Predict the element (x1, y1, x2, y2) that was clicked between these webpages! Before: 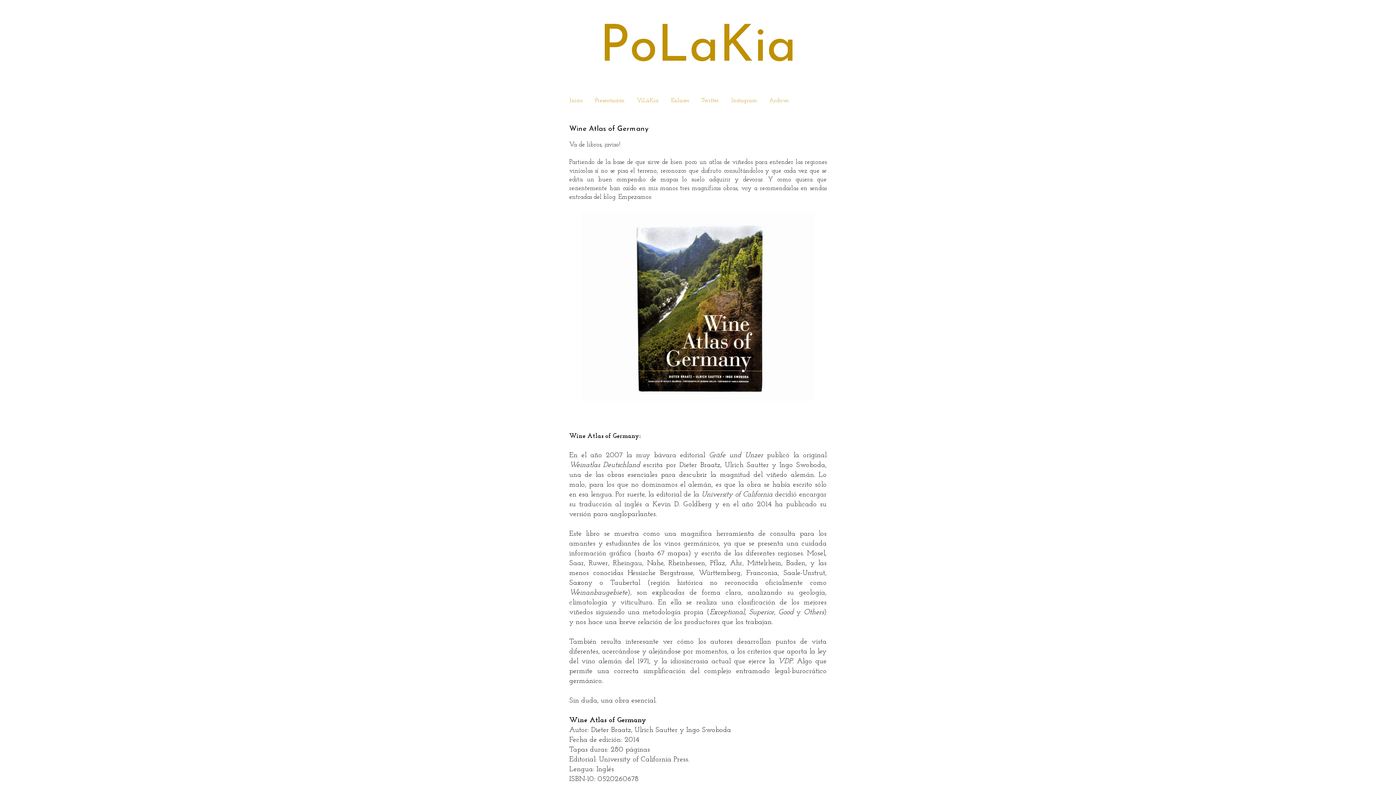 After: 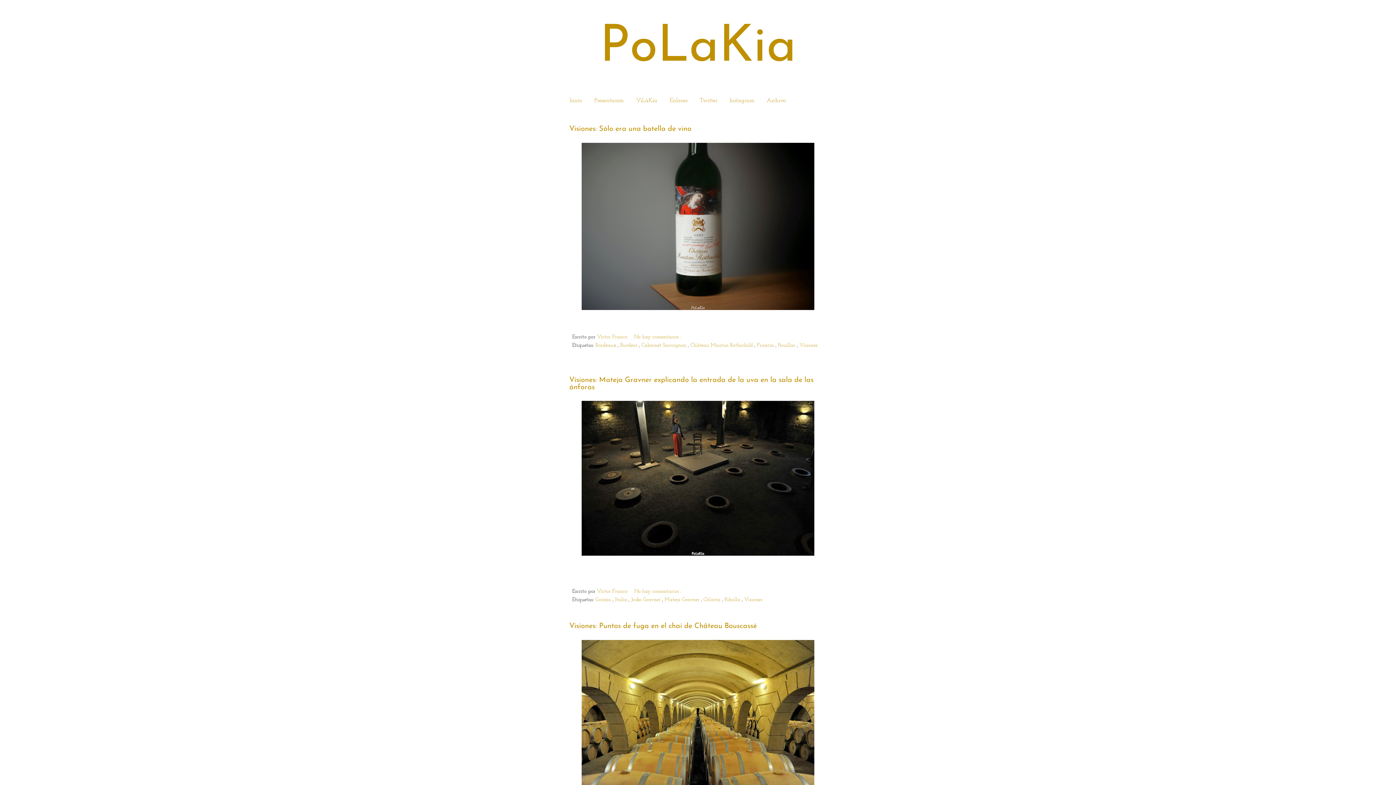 Action: label: Inicio bbox: (564, 94, 589, 106)